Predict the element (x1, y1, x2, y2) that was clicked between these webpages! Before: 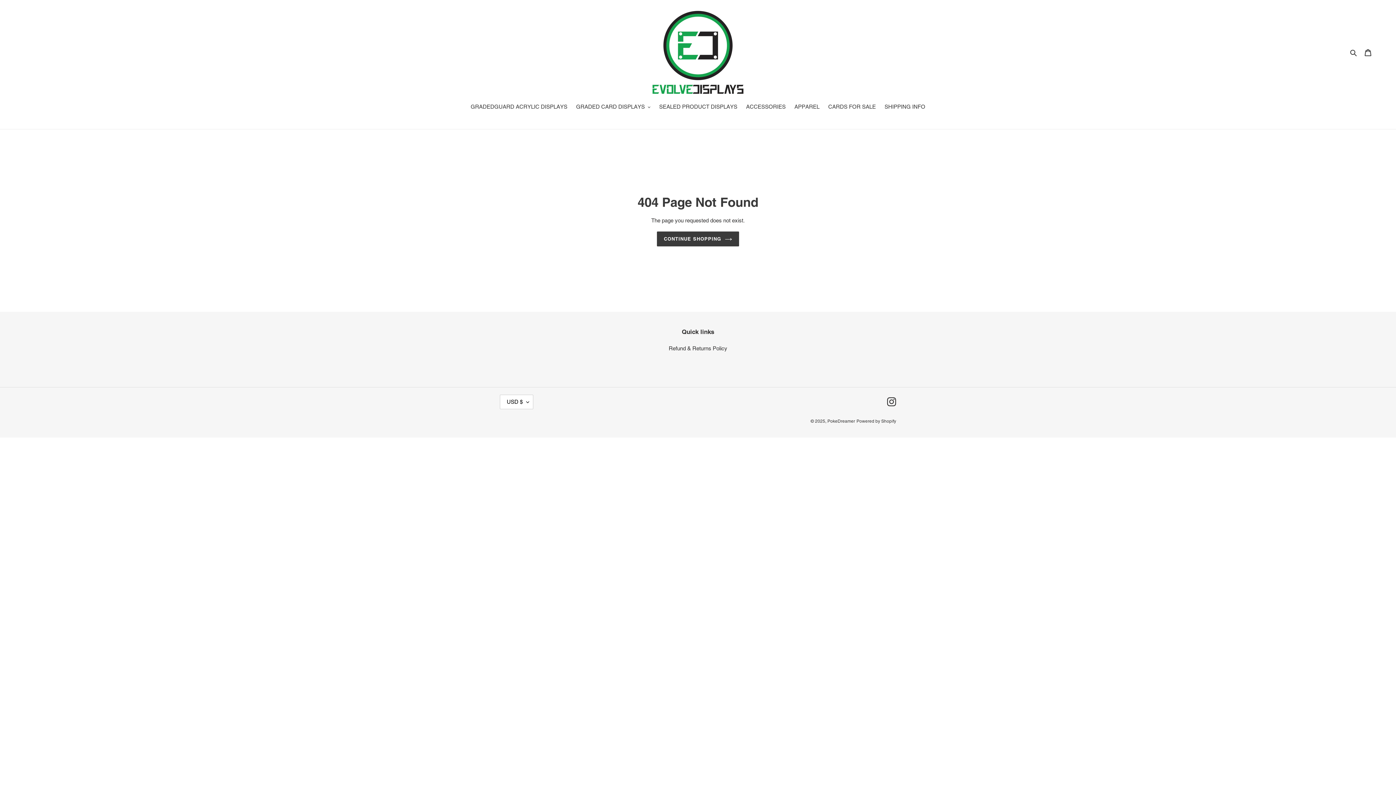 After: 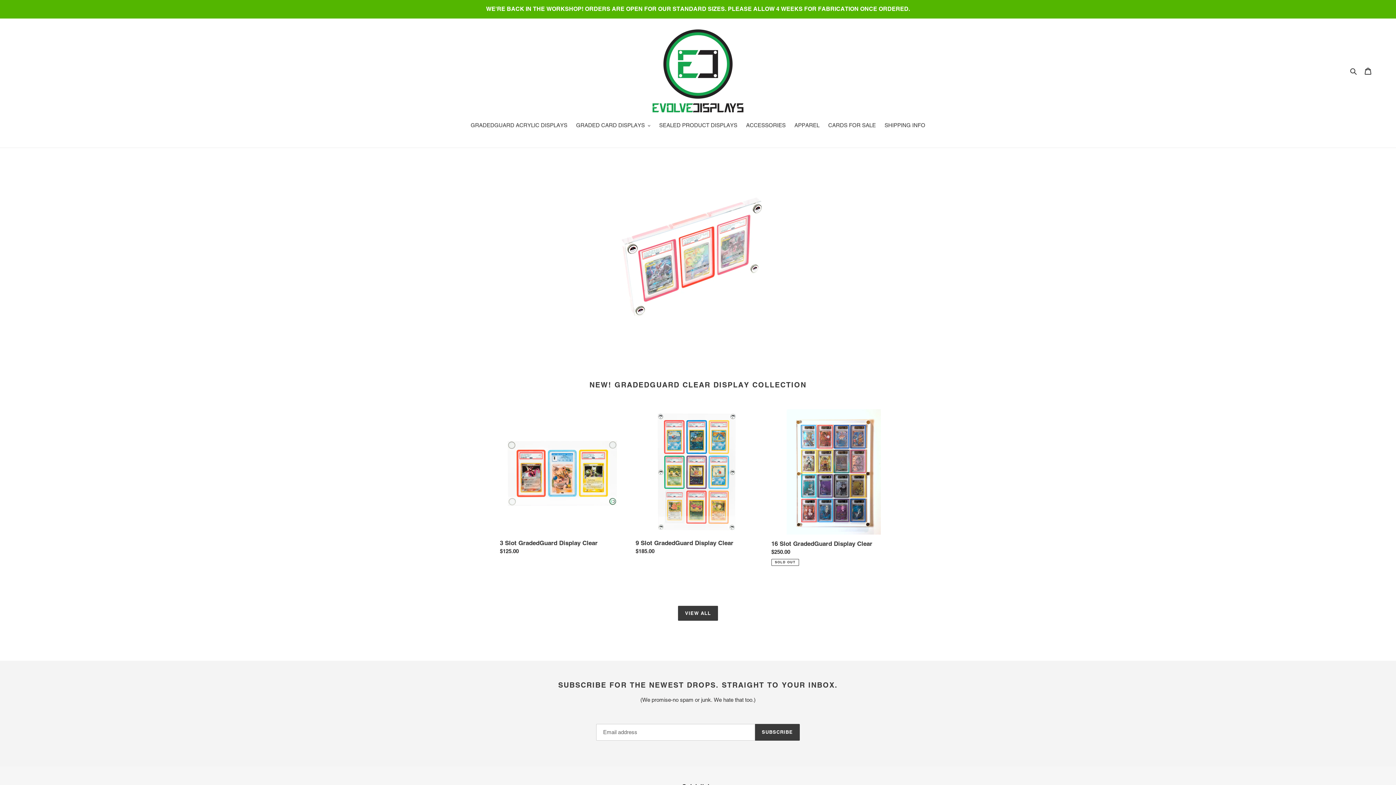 Action: label: CONTINUE SHOPPING bbox: (657, 231, 739, 246)